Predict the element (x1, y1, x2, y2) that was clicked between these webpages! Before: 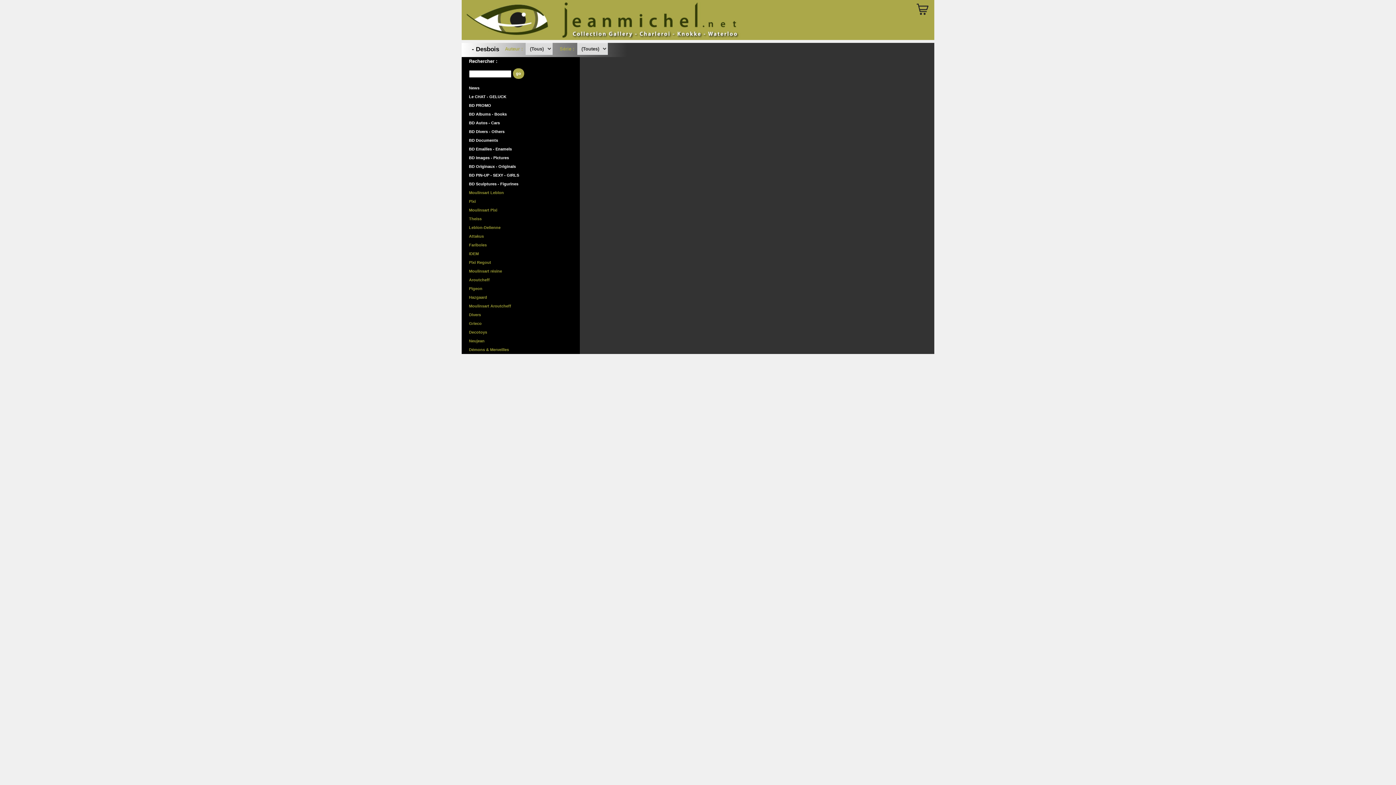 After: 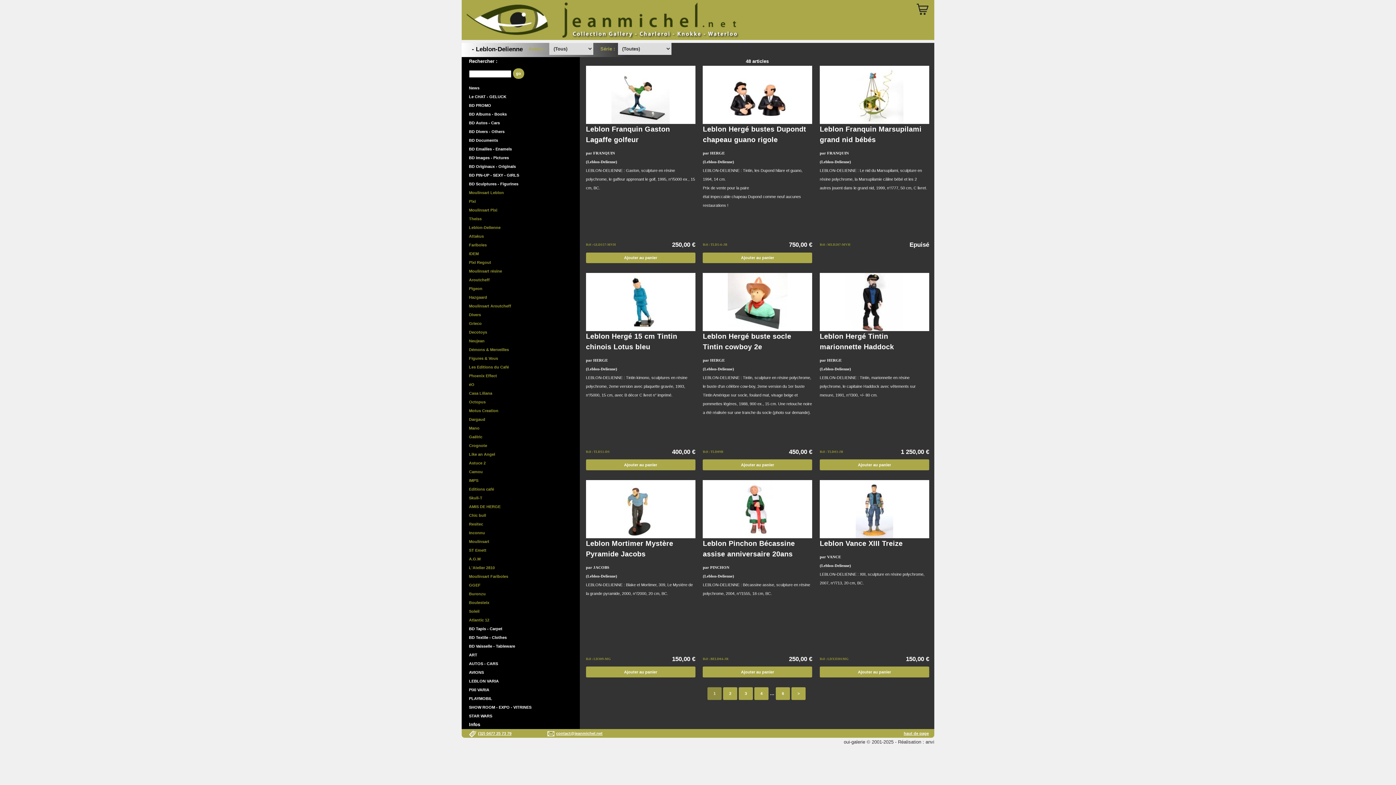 Action: bbox: (469, 225, 500, 229) label: Leblon-Delienne